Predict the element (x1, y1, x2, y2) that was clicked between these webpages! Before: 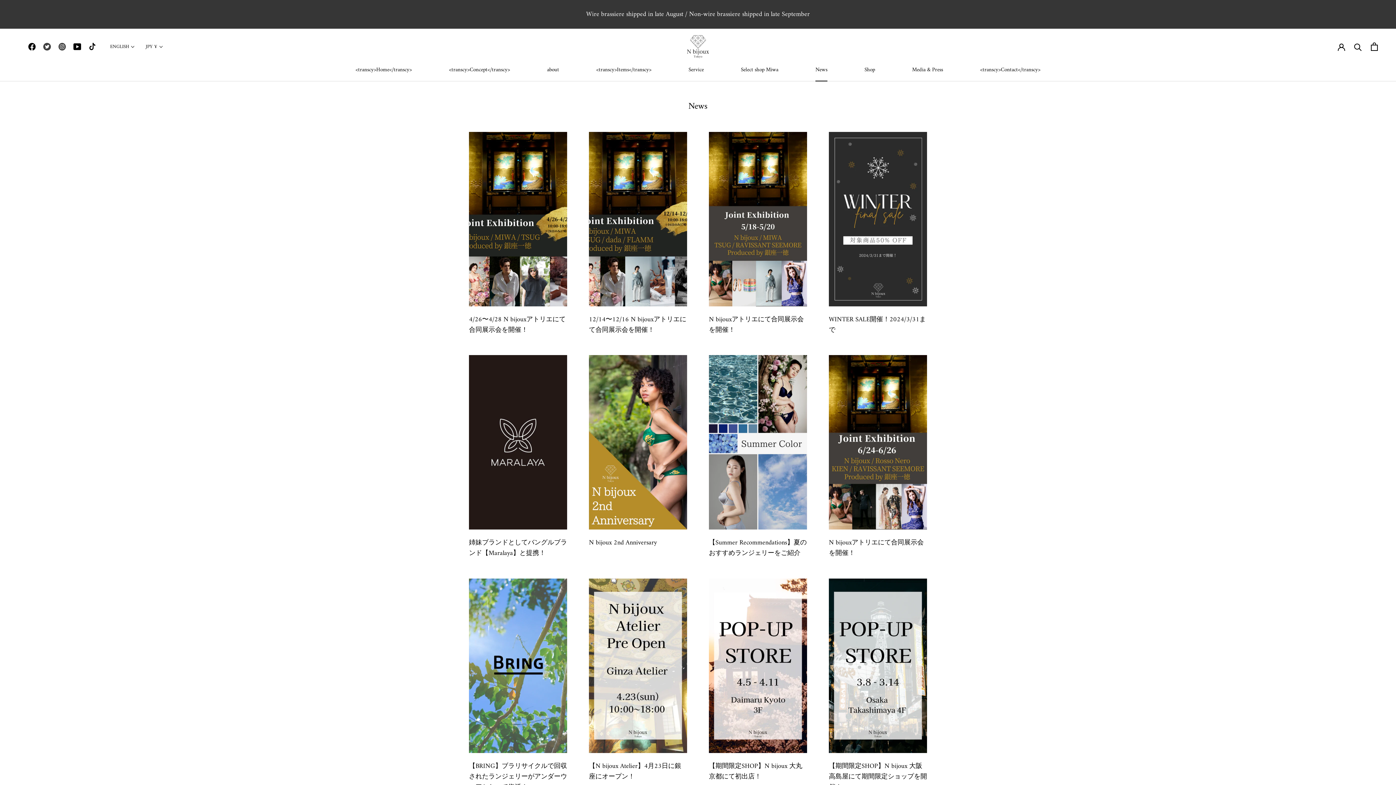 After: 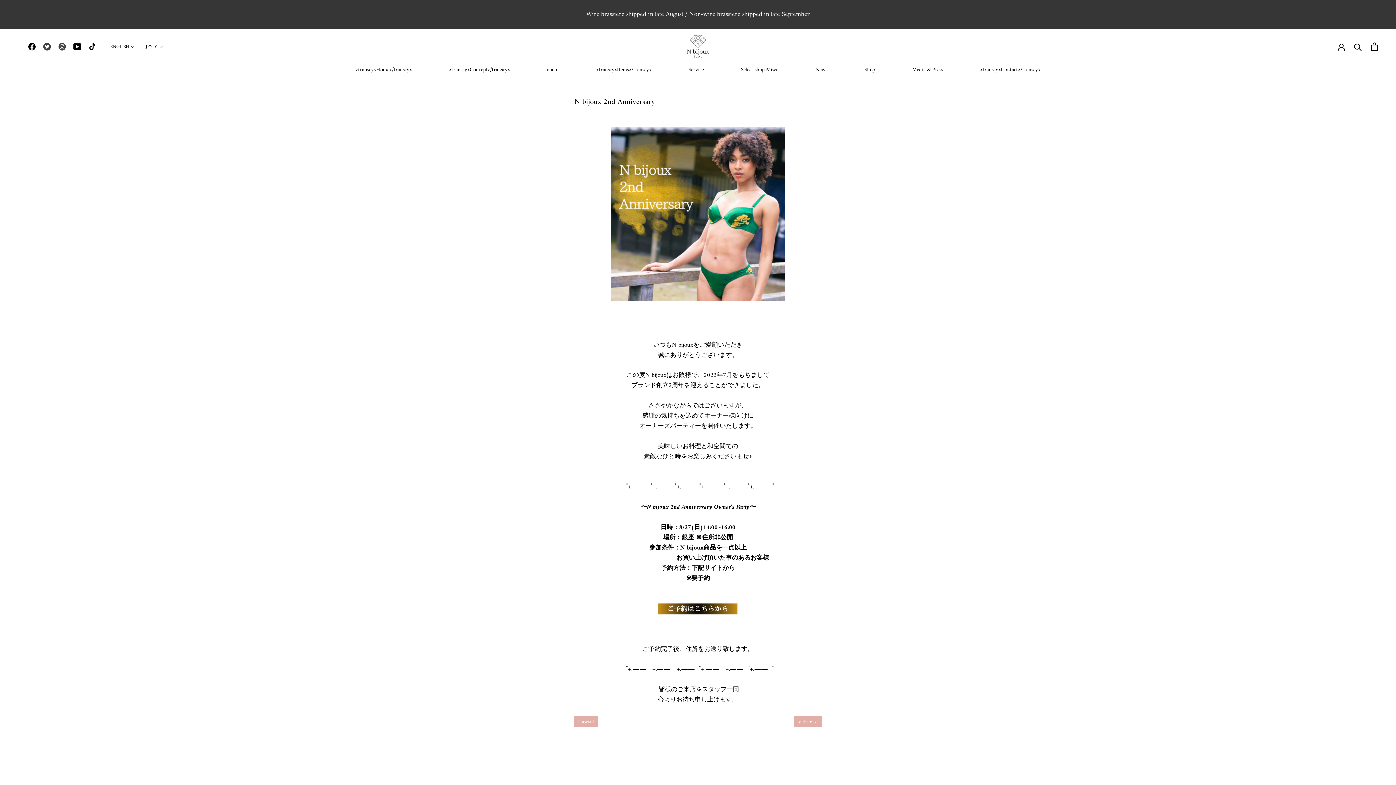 Action: bbox: (589, 355, 687, 529)